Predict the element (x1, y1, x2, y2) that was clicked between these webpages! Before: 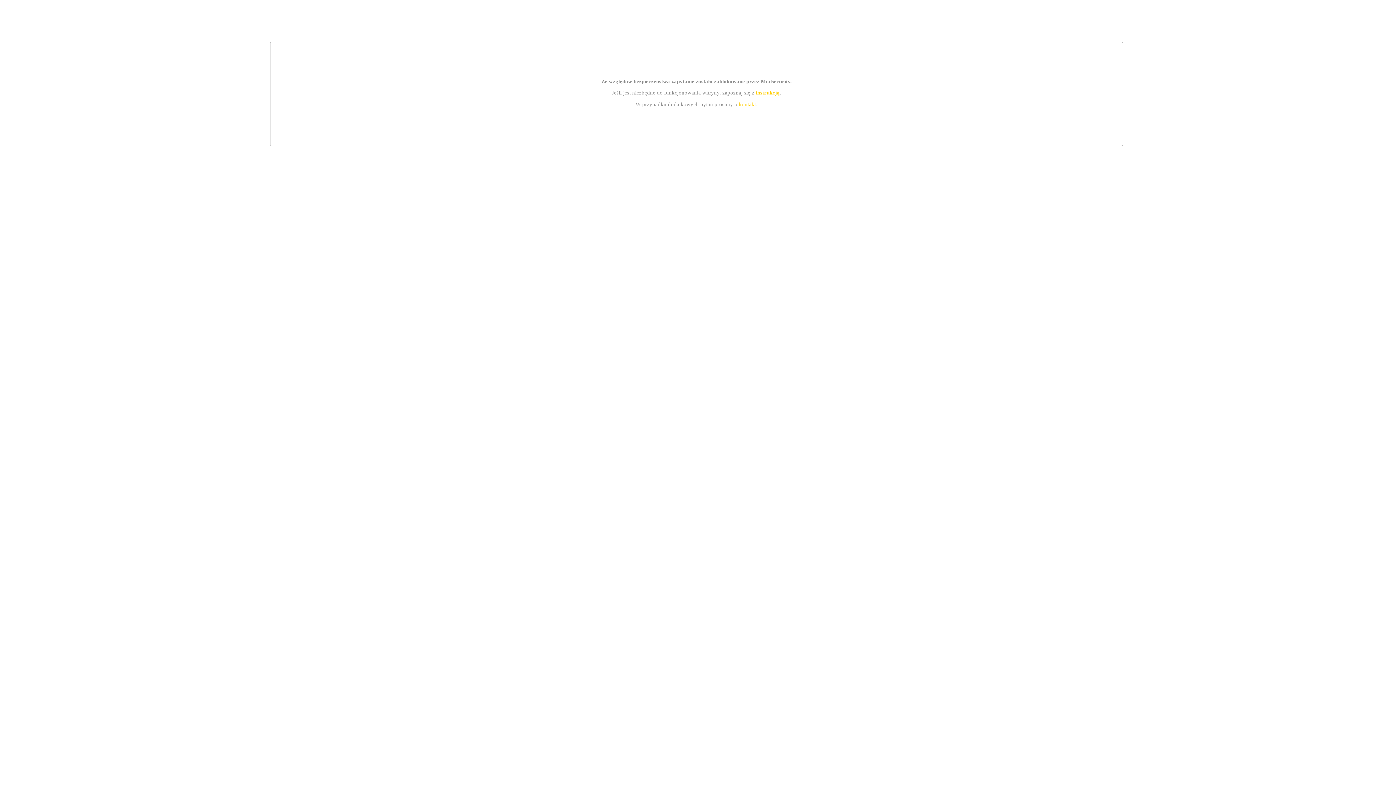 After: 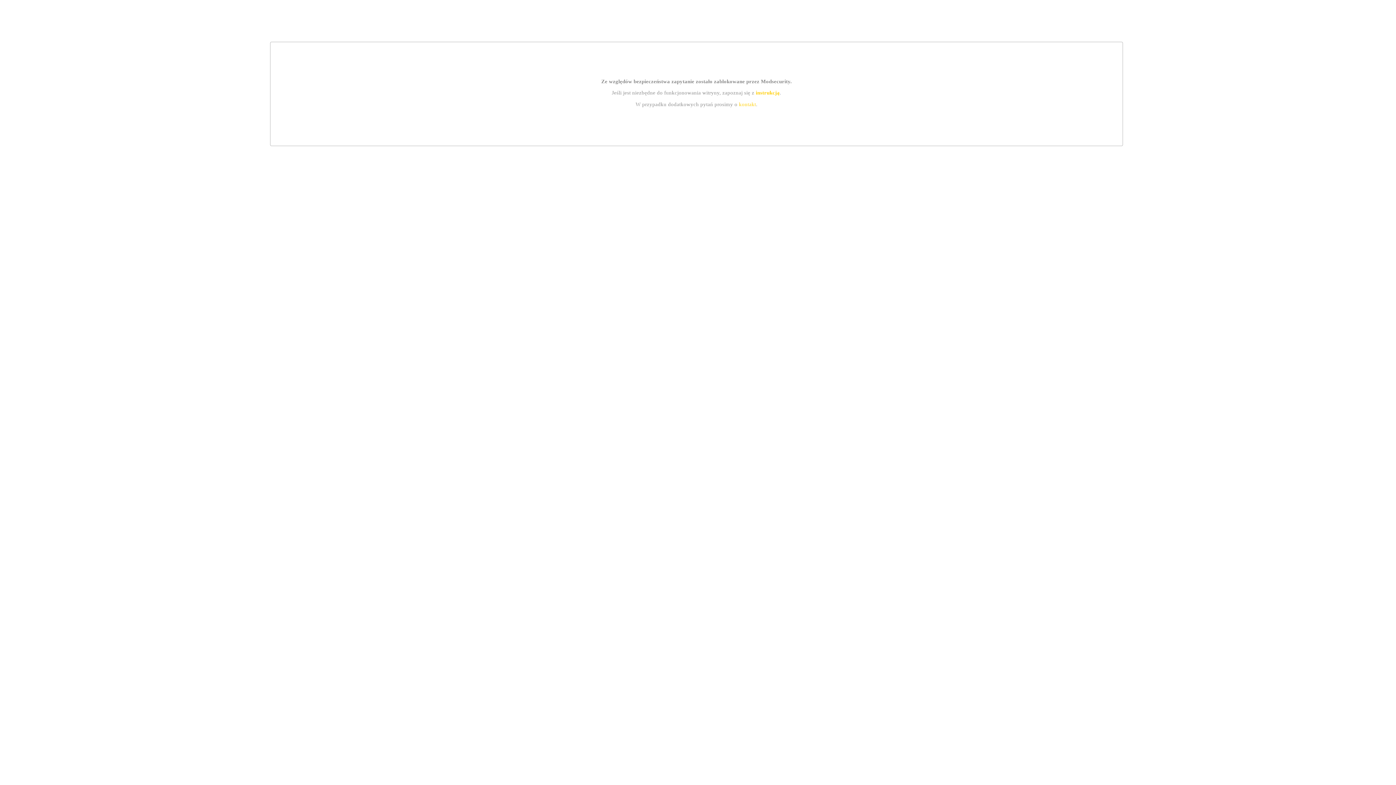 Action: label: kontakt bbox: (739, 101, 756, 107)